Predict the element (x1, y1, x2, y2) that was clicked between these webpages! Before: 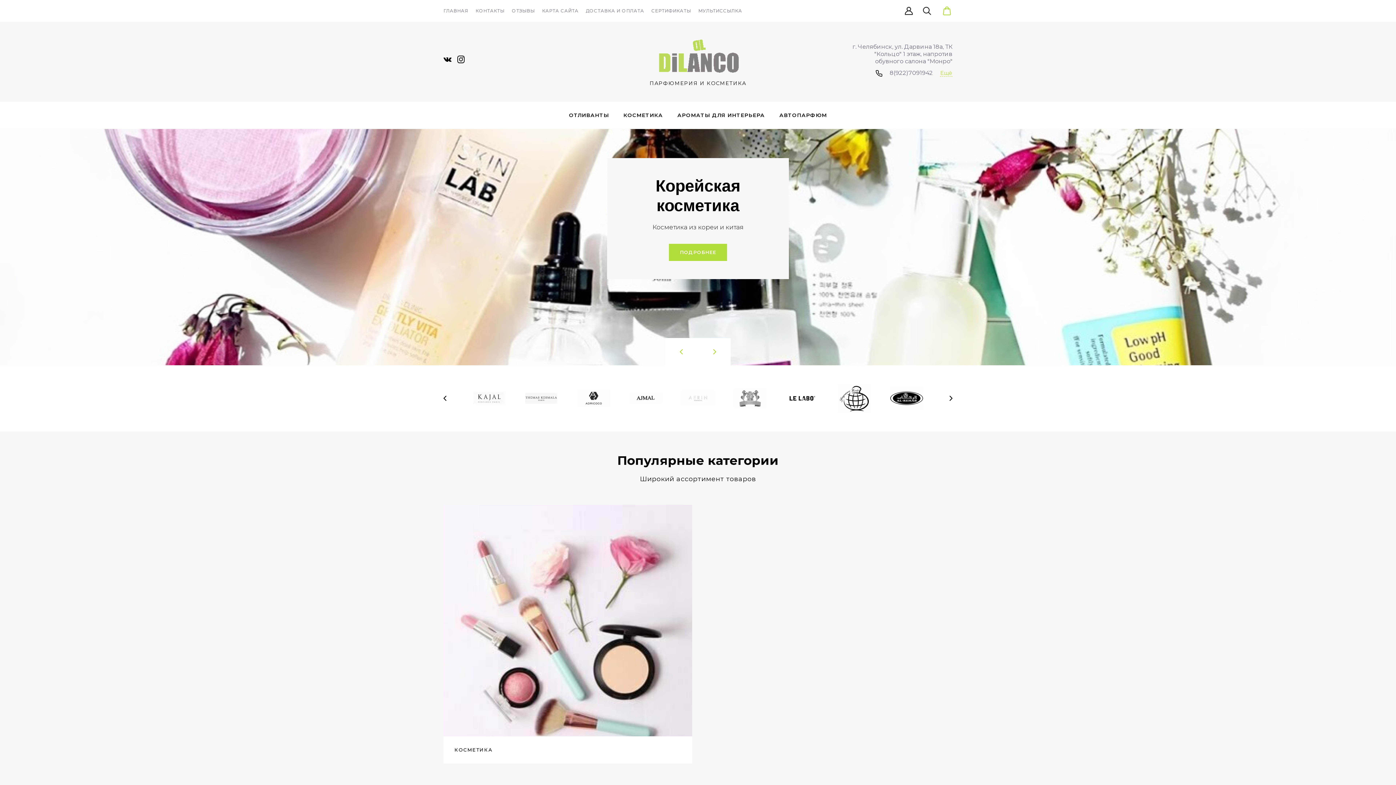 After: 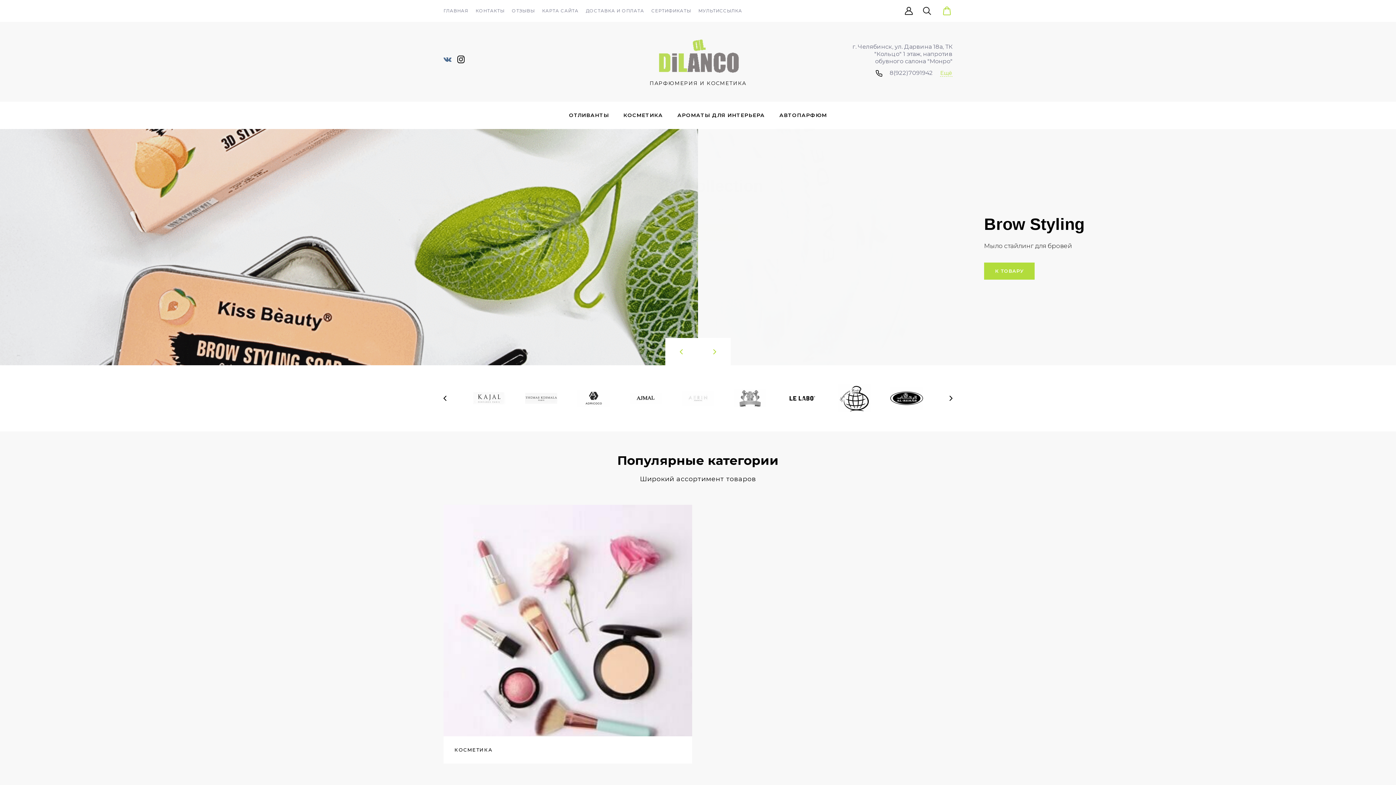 Action: bbox: (442, 52, 452, 66)